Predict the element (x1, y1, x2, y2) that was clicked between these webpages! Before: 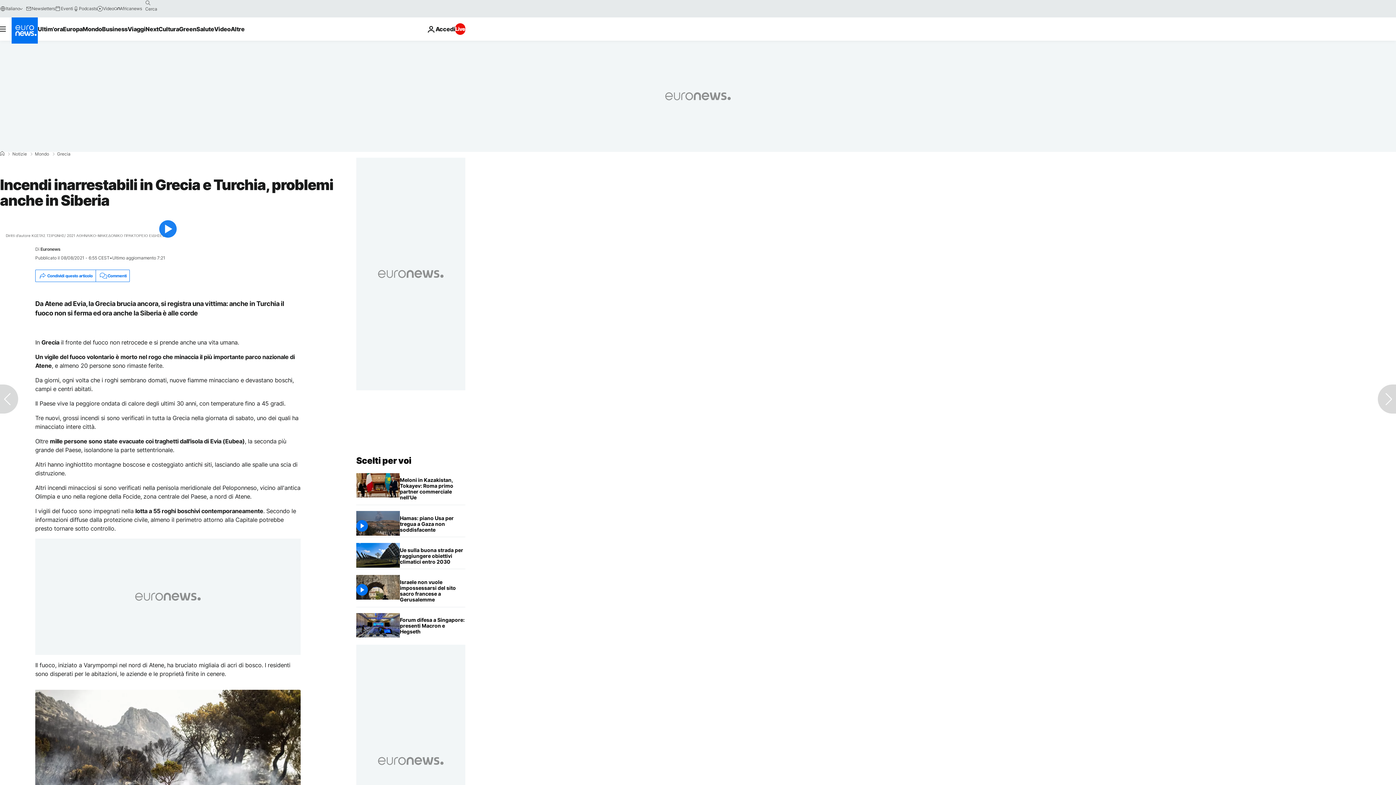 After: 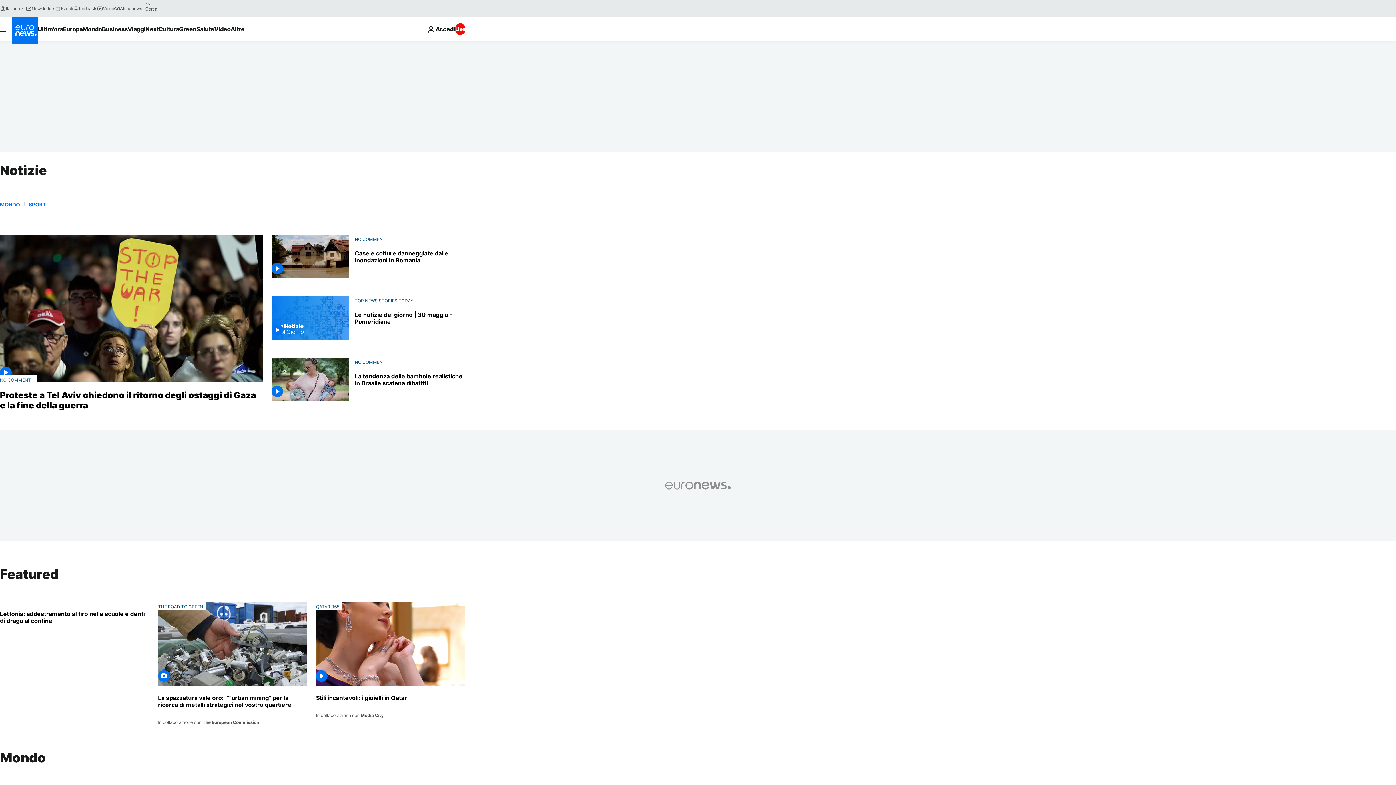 Action: label: Notizie bbox: (12, 152, 26, 156)